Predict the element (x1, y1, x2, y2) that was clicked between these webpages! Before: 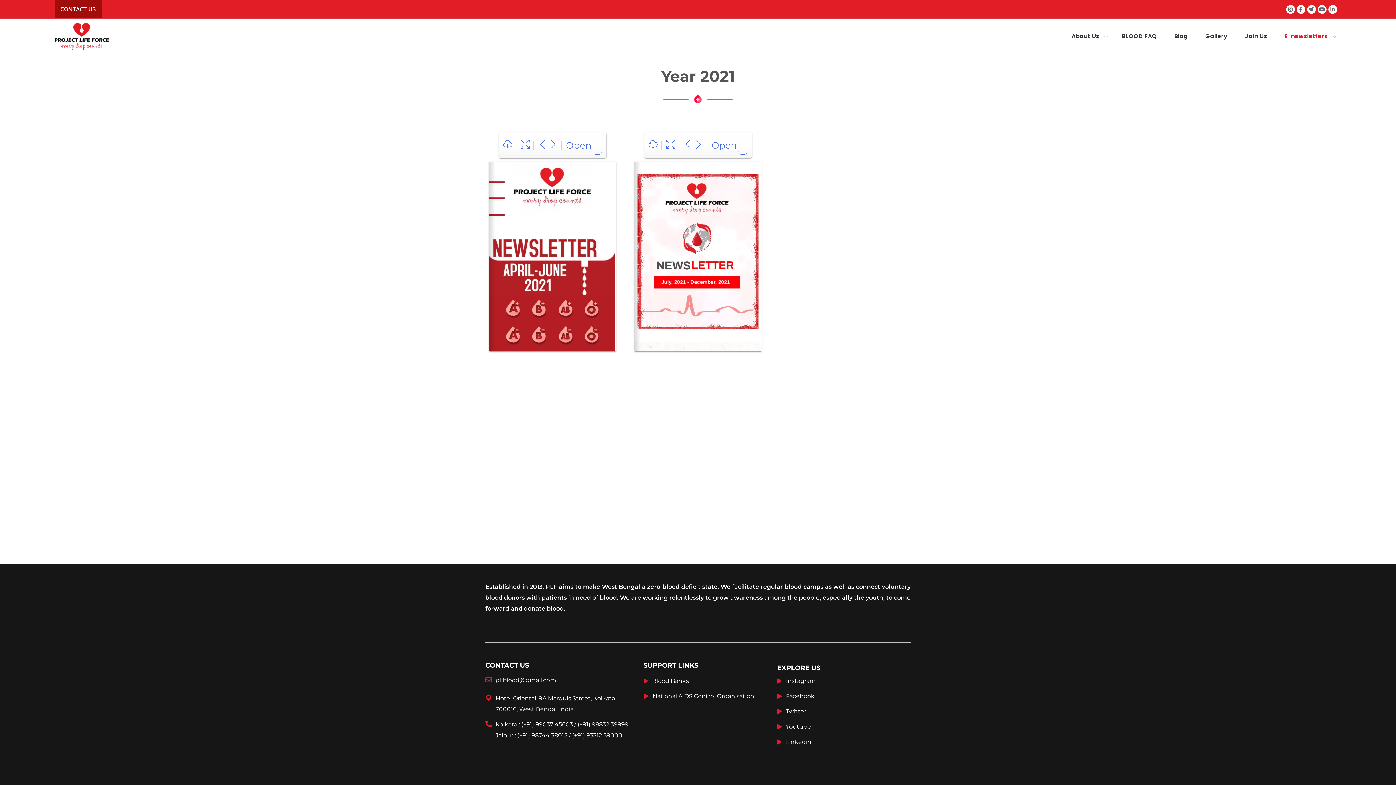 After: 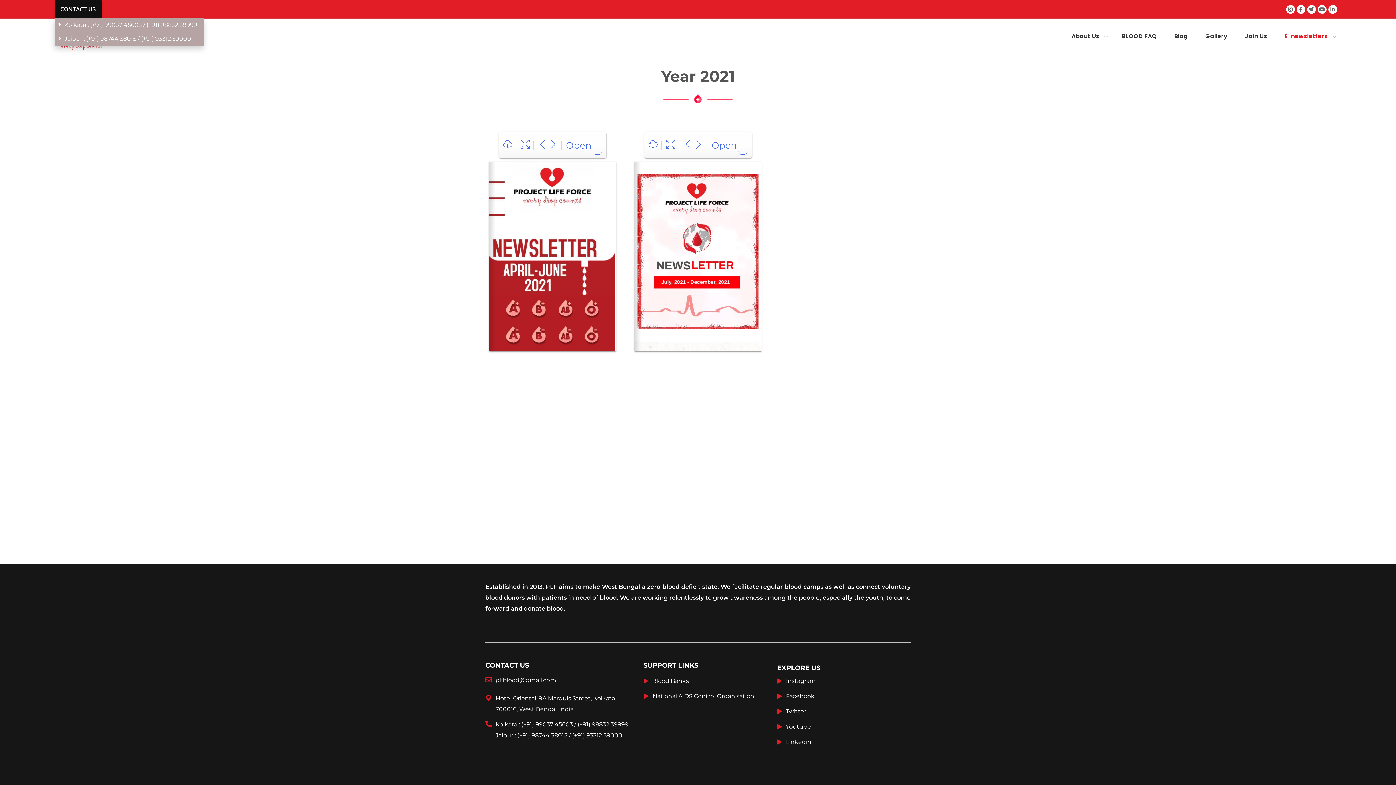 Action: label: CONTACT US bbox: (54, 0, 101, 18)